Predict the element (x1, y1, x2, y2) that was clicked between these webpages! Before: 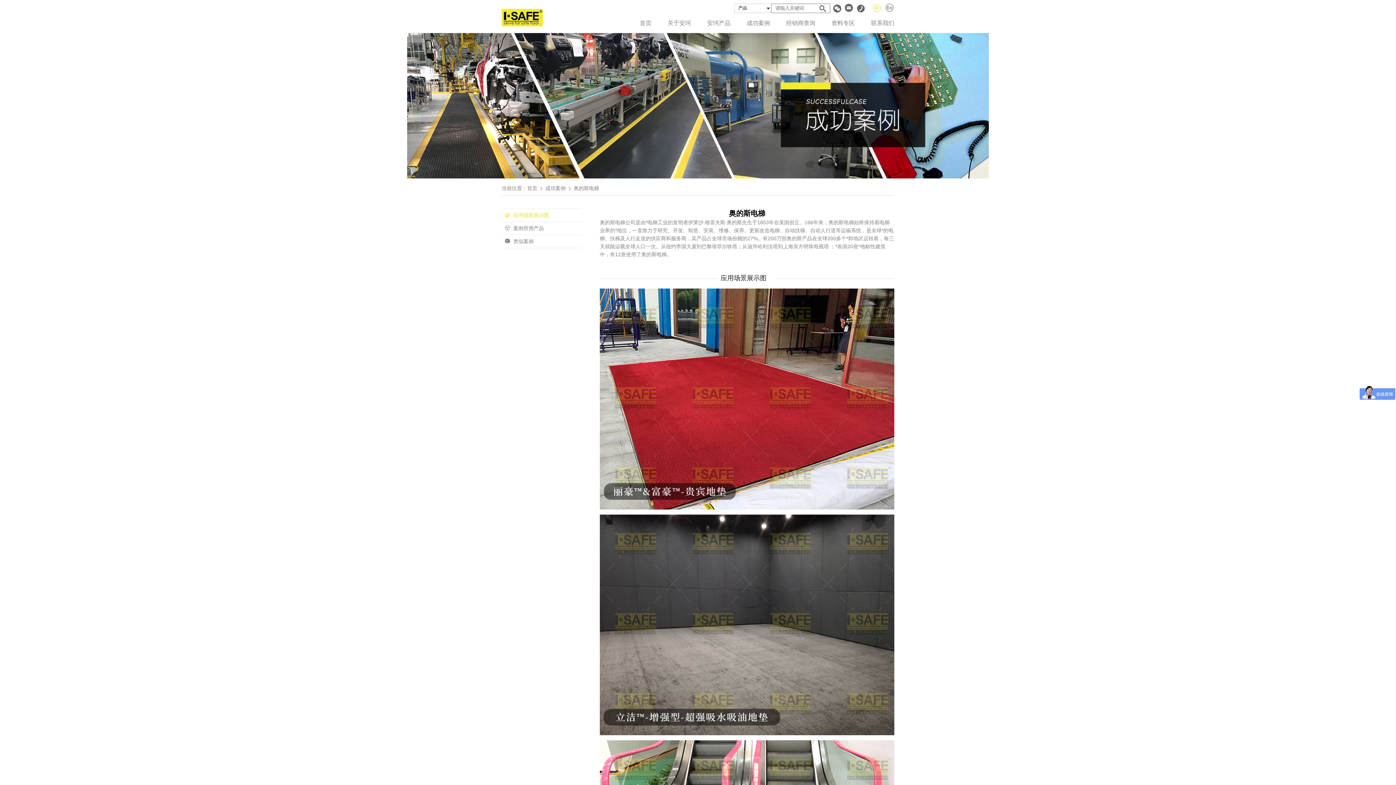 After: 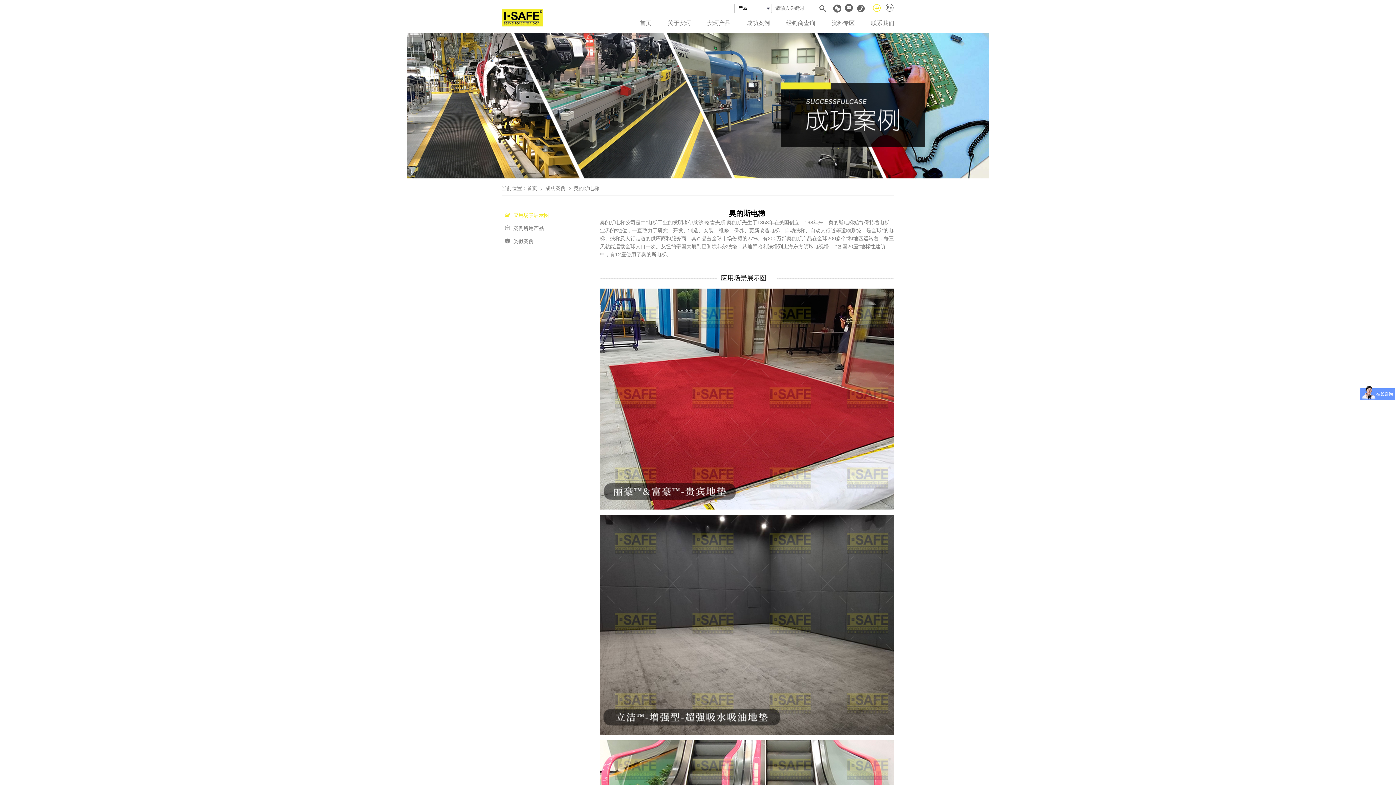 Action: label: 应用场景展示图  bbox: (717, 273, 777, 282)